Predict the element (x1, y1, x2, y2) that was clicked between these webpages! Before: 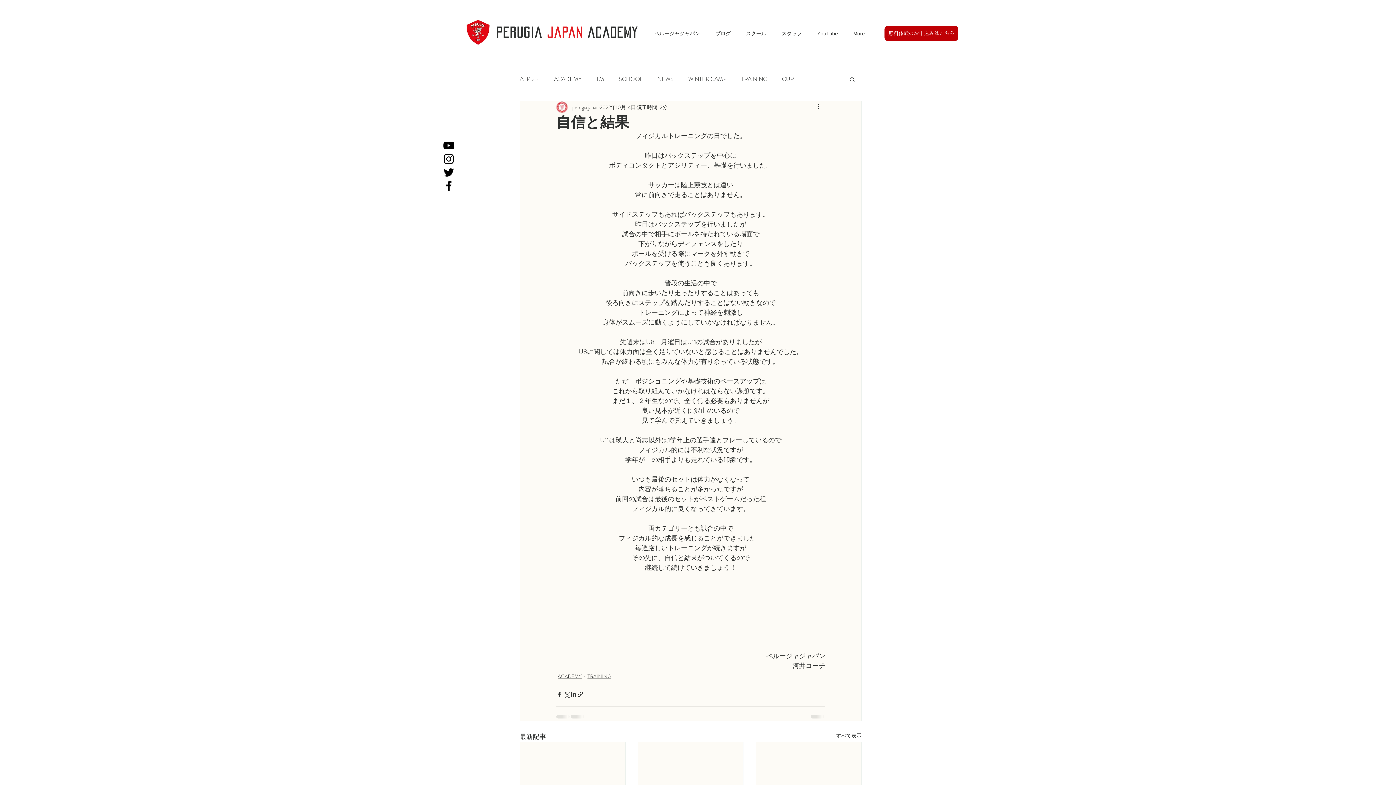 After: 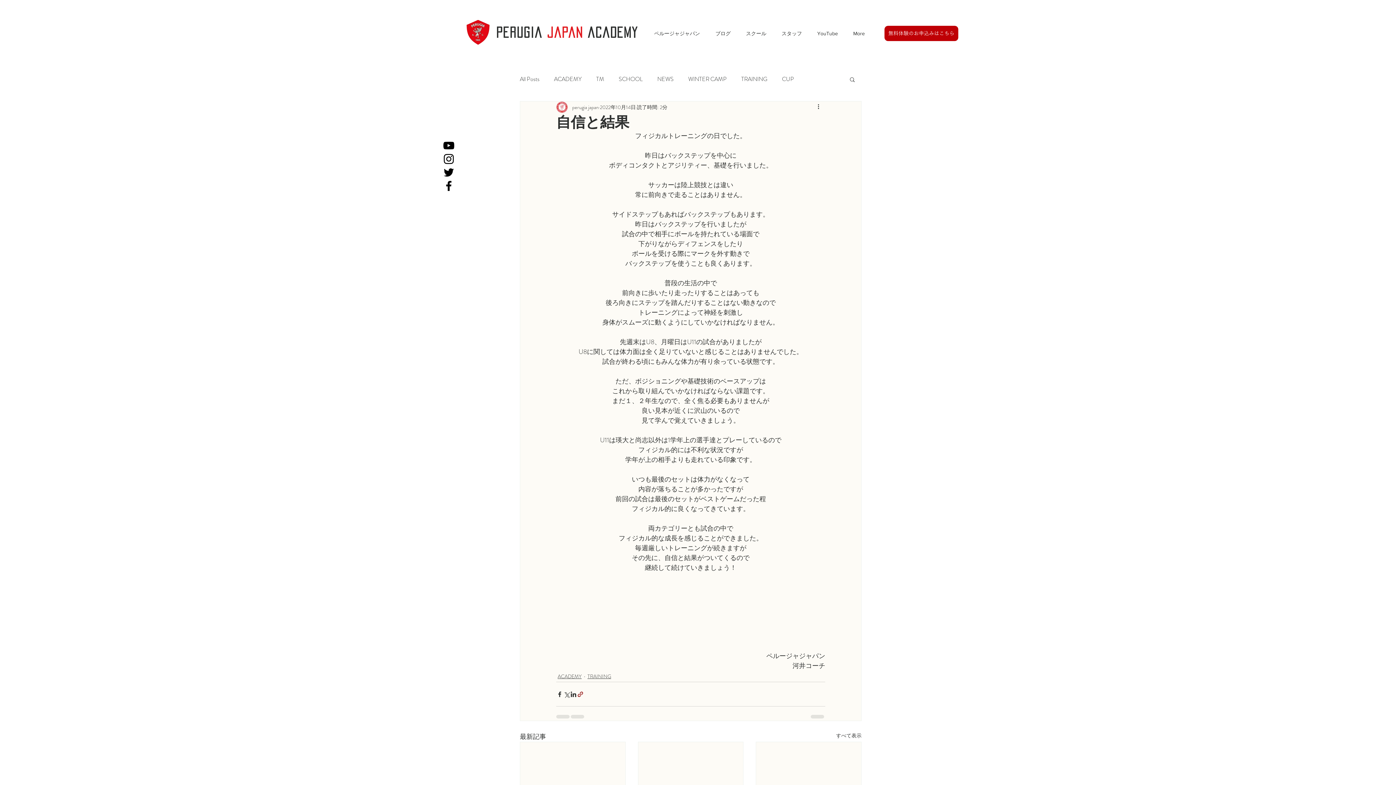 Action: label: リンクでシェア bbox: (577, 691, 584, 698)